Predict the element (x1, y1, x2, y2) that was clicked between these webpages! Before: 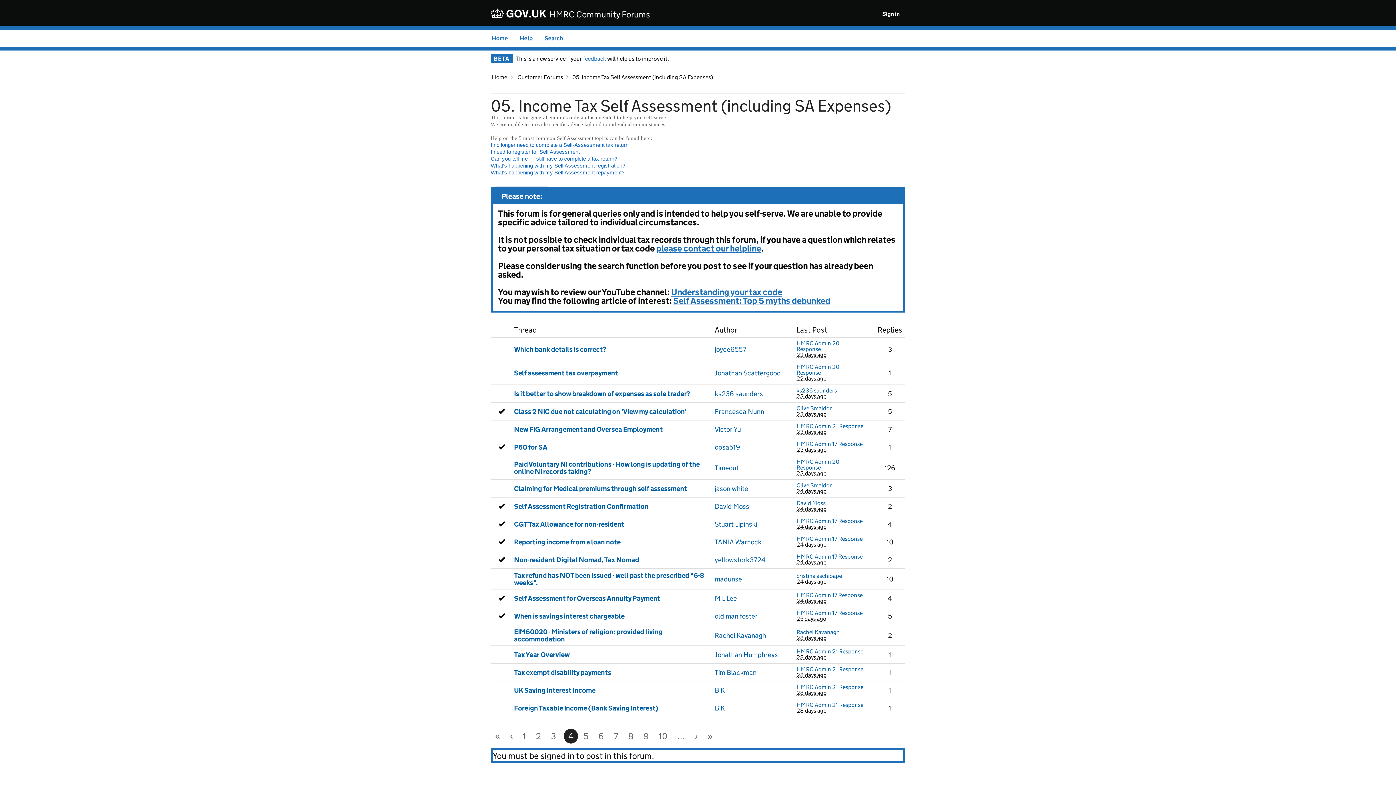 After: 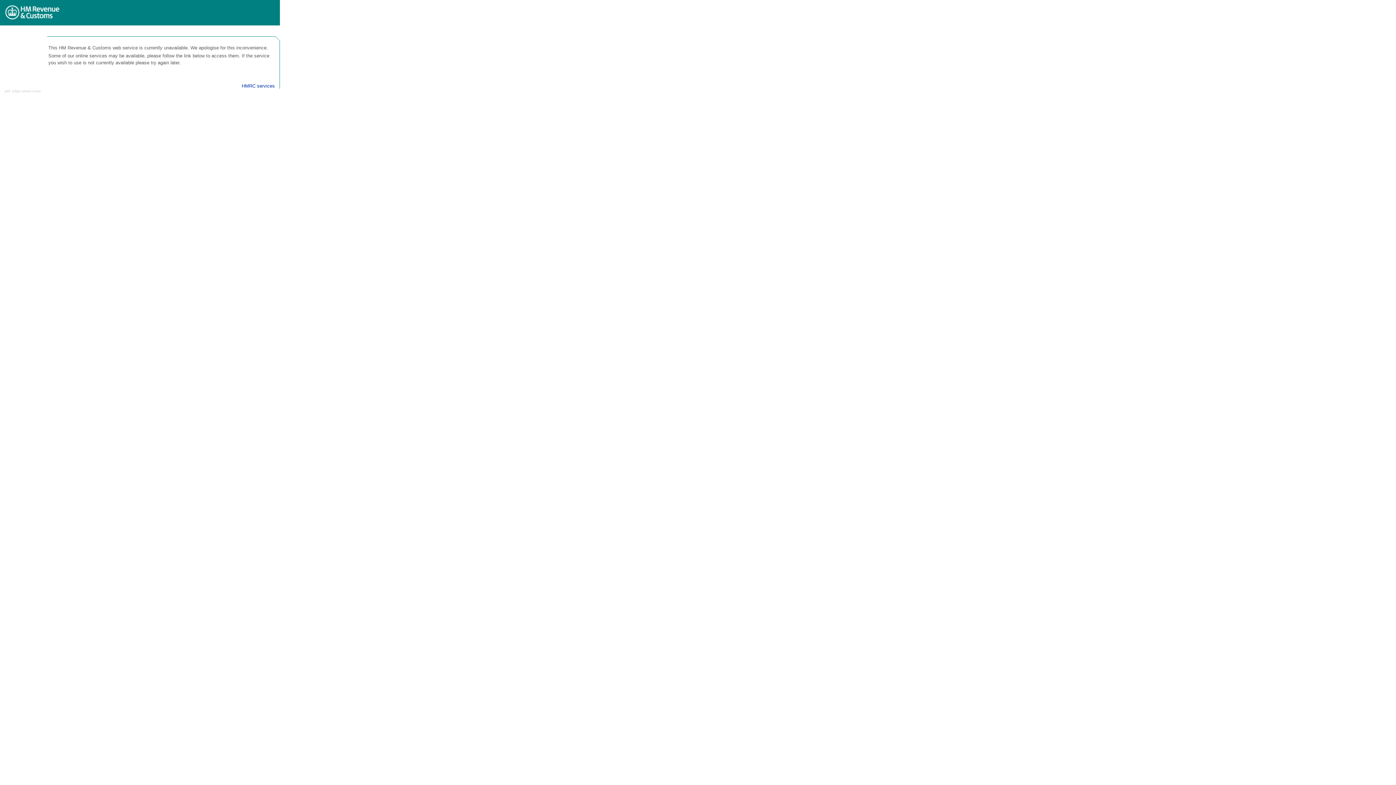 Action: bbox: (864, 684, 872, 696) label: Last post in thread